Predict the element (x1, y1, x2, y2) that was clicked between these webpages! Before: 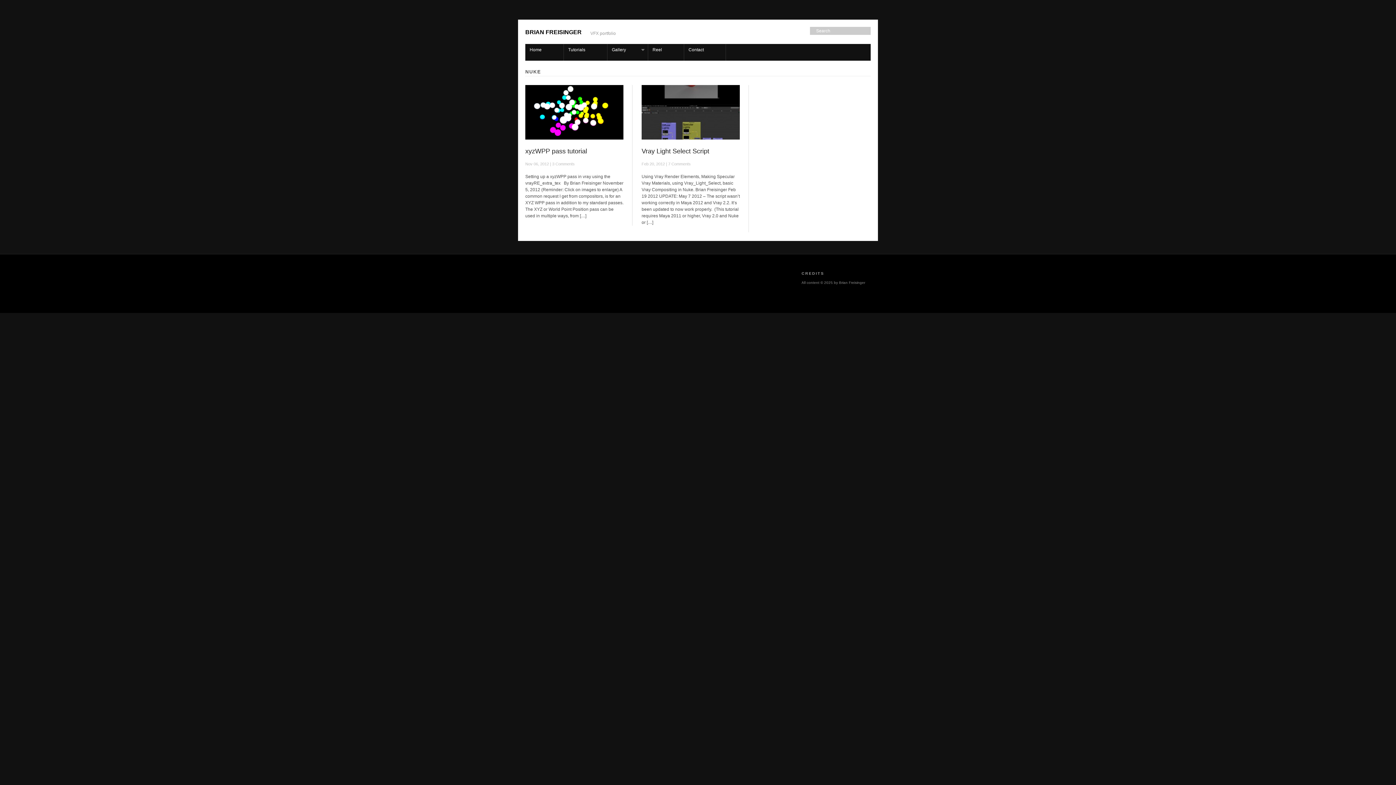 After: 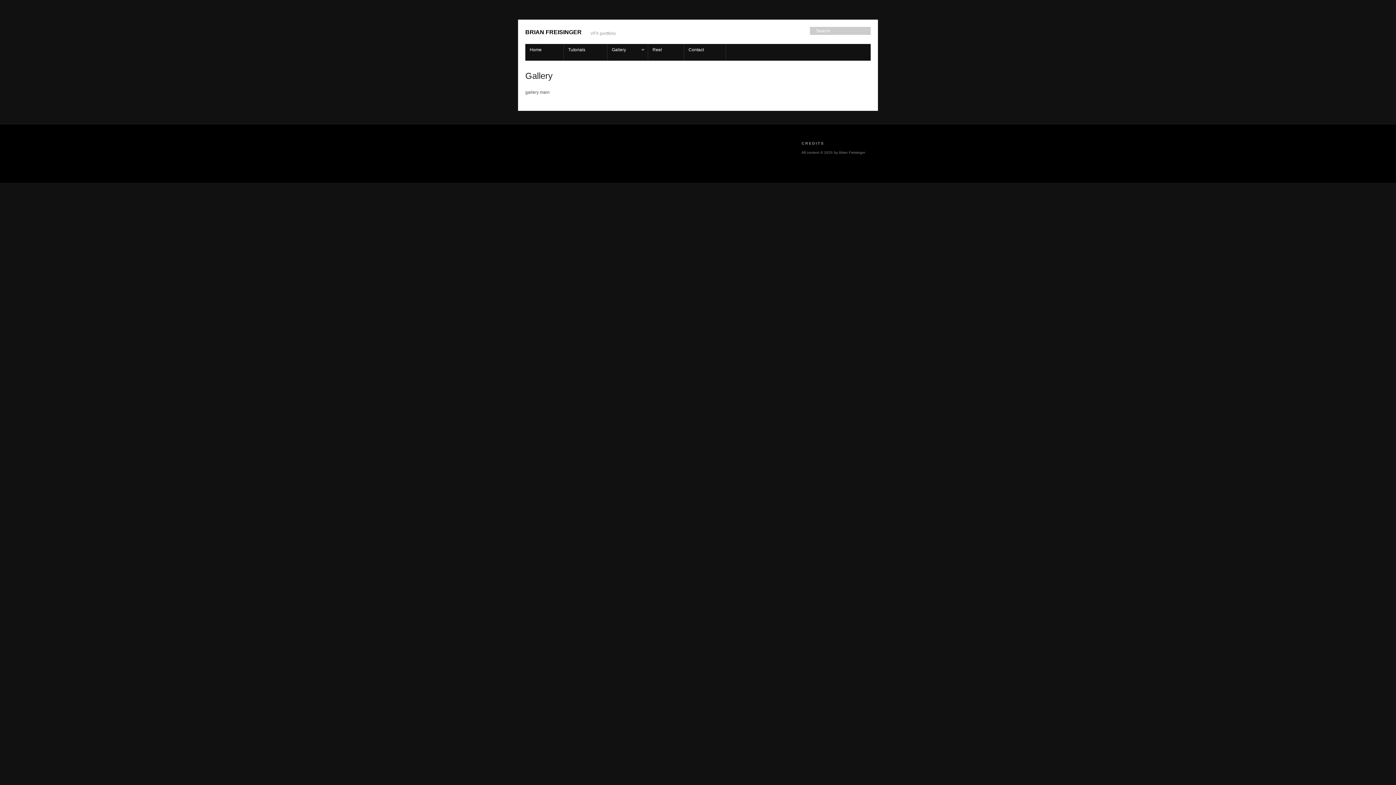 Action: bbox: (607, 44, 648, 60) label: Gallery
»